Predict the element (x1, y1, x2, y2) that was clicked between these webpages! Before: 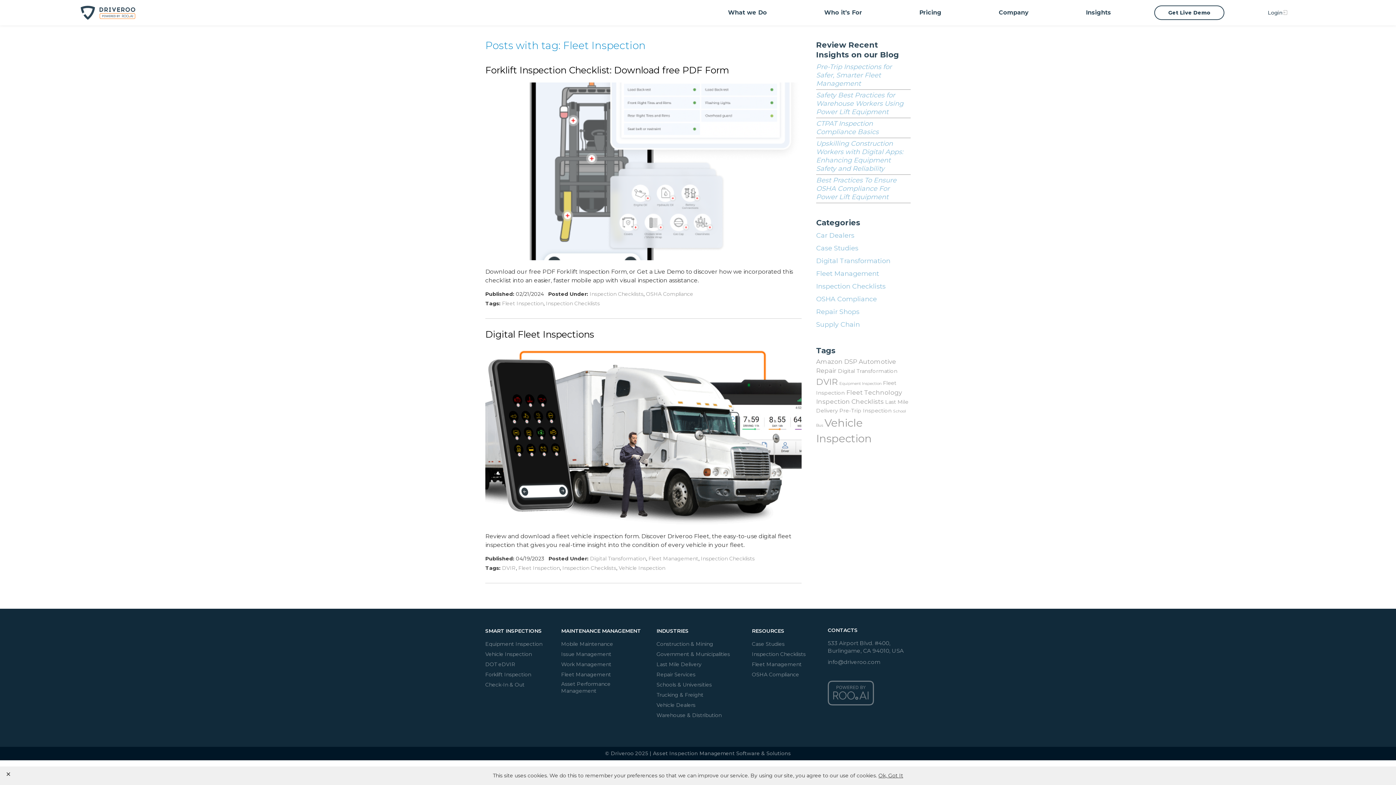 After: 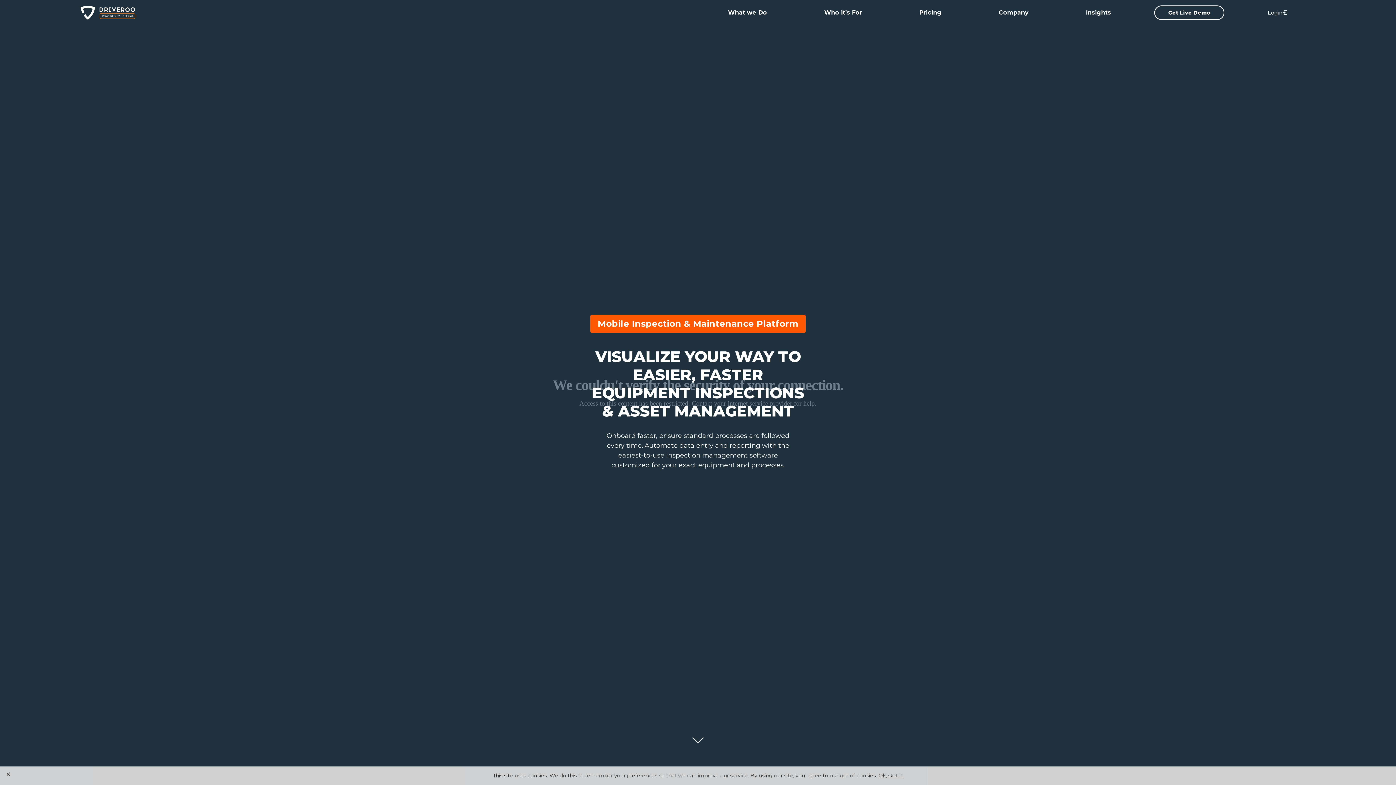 Action: bbox: (80, 5, 135, 19)